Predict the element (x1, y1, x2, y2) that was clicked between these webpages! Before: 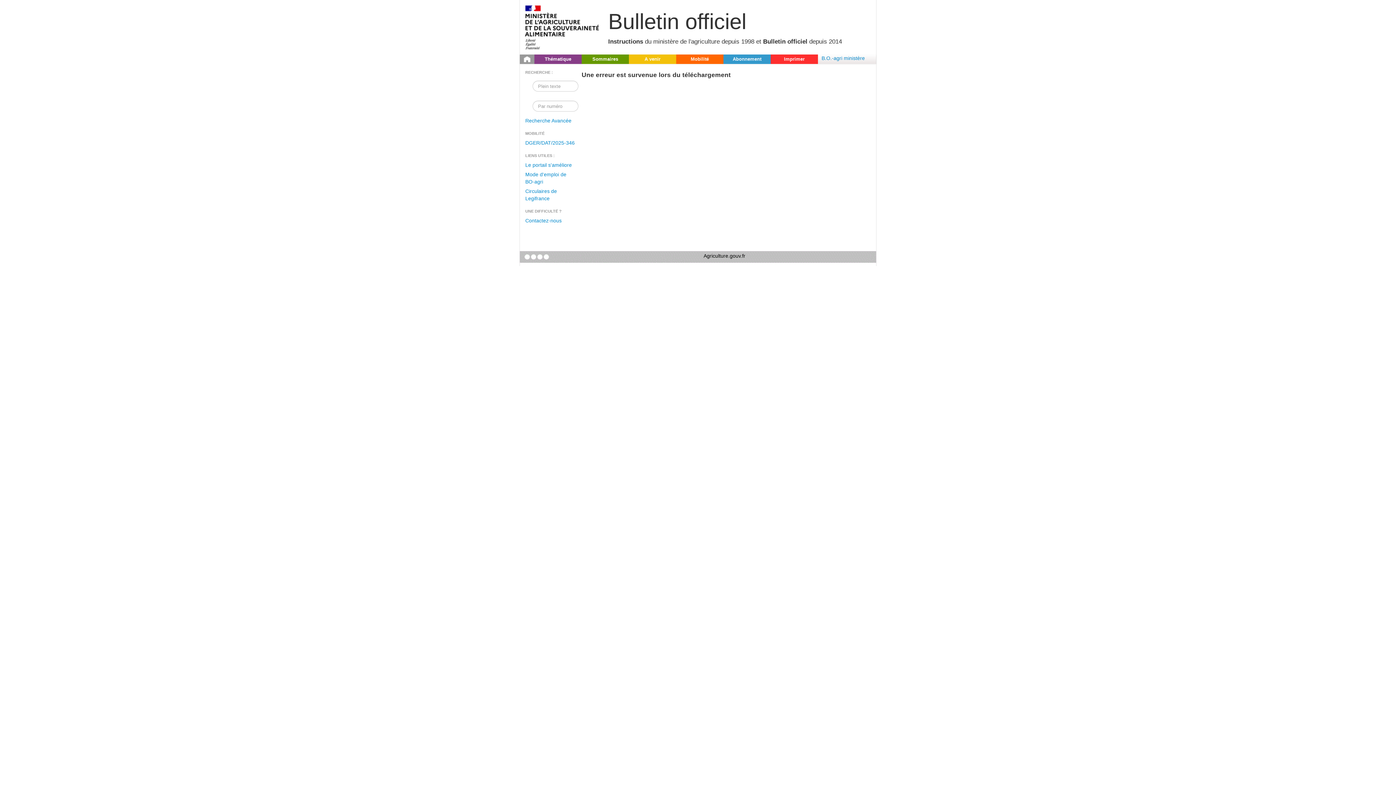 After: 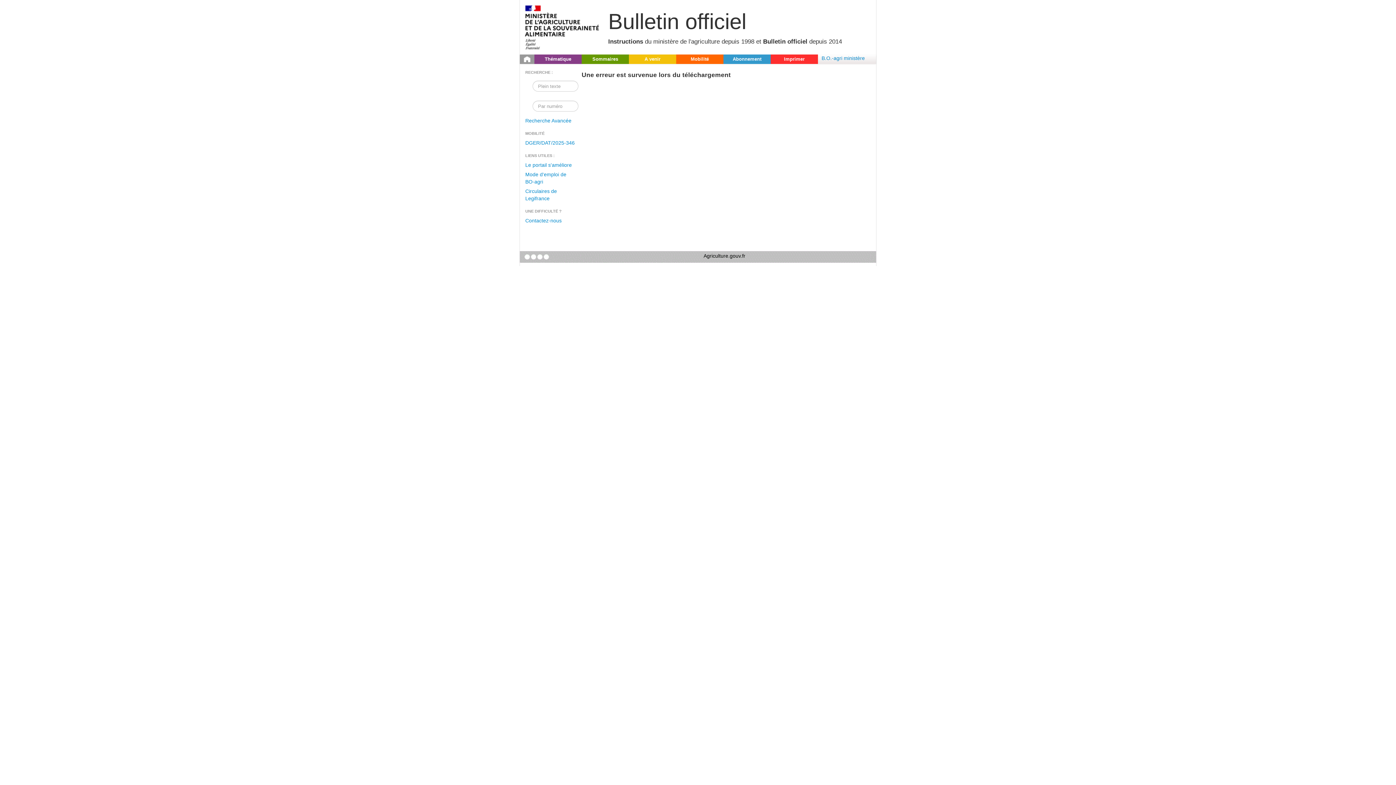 Action: bbox: (520, 24, 604, 29)